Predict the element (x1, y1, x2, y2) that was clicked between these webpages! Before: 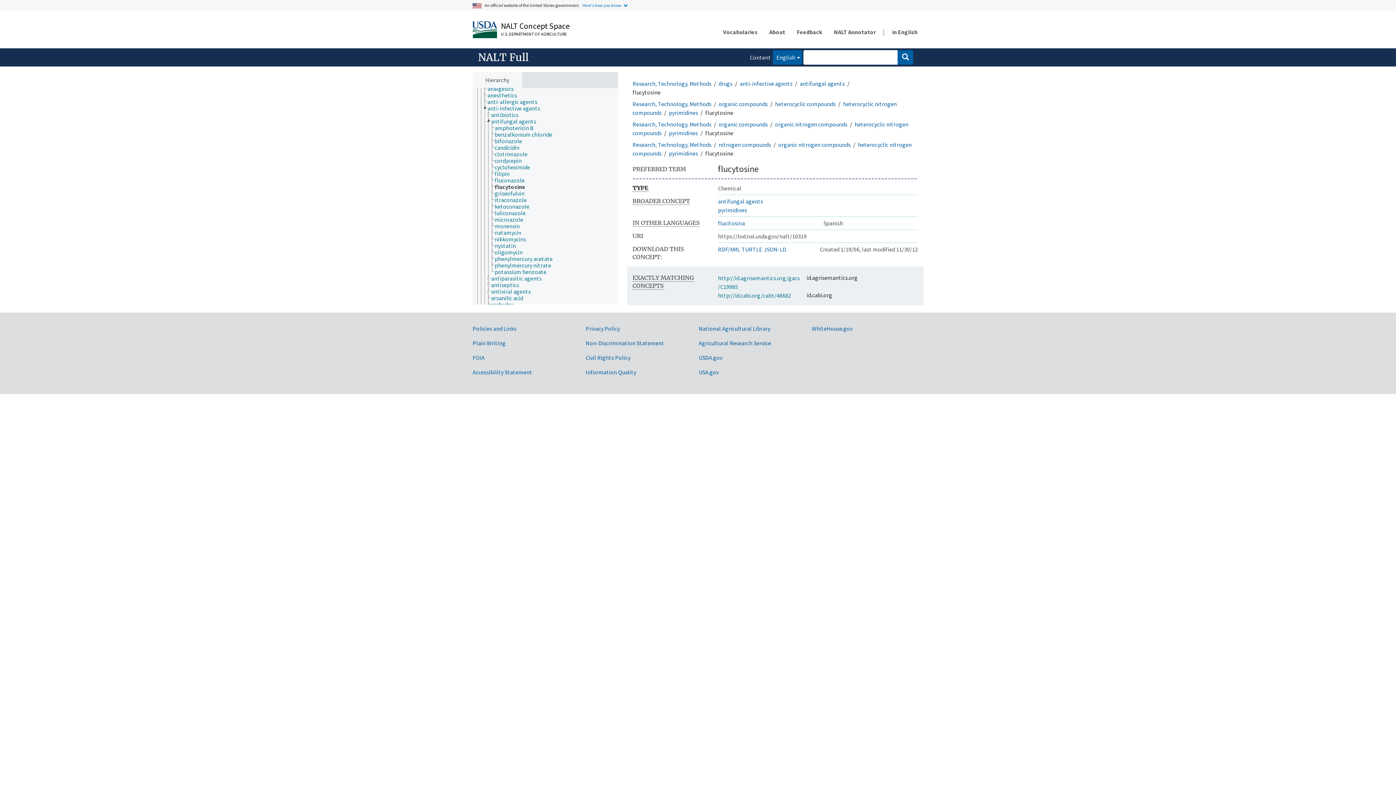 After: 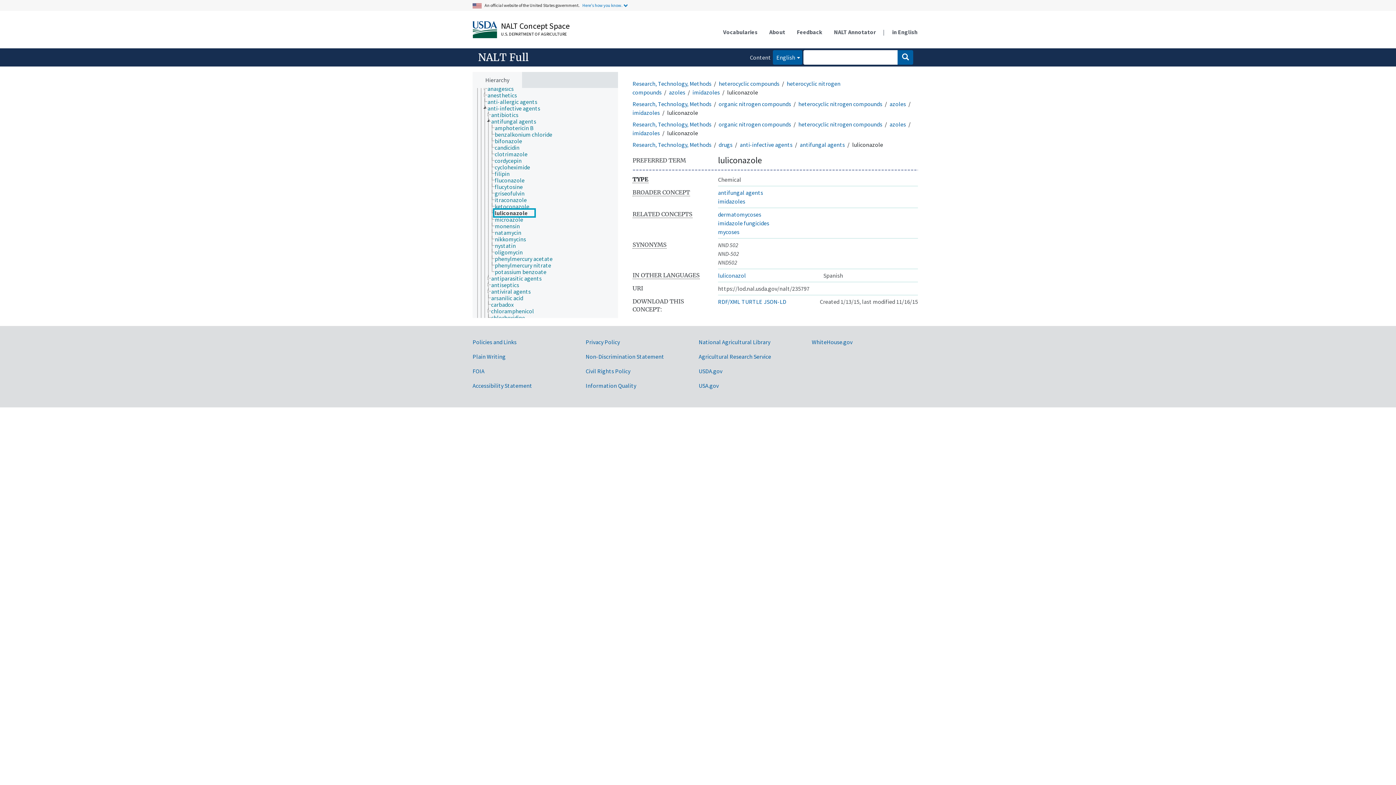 Action: label: luliconazole bbox: (494, 209, 532, 216)